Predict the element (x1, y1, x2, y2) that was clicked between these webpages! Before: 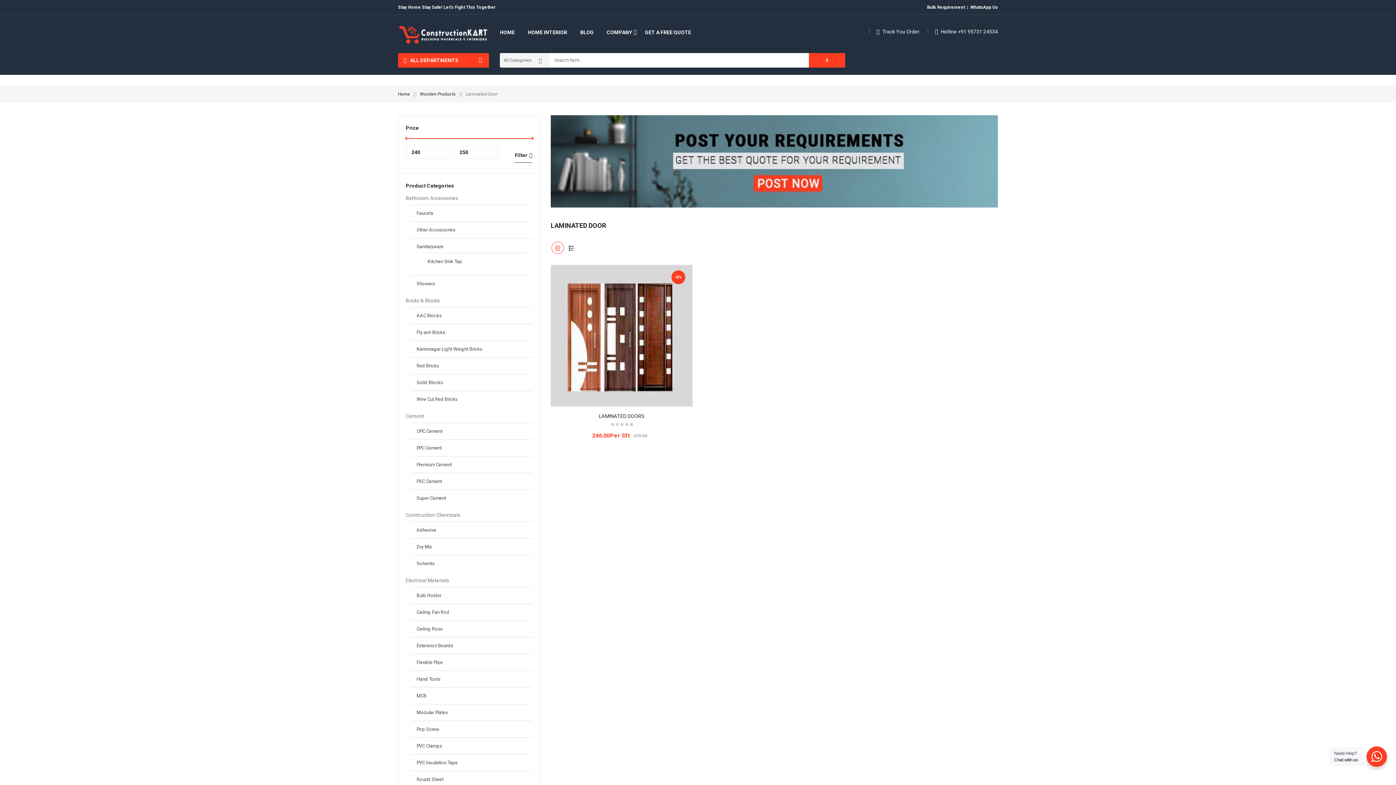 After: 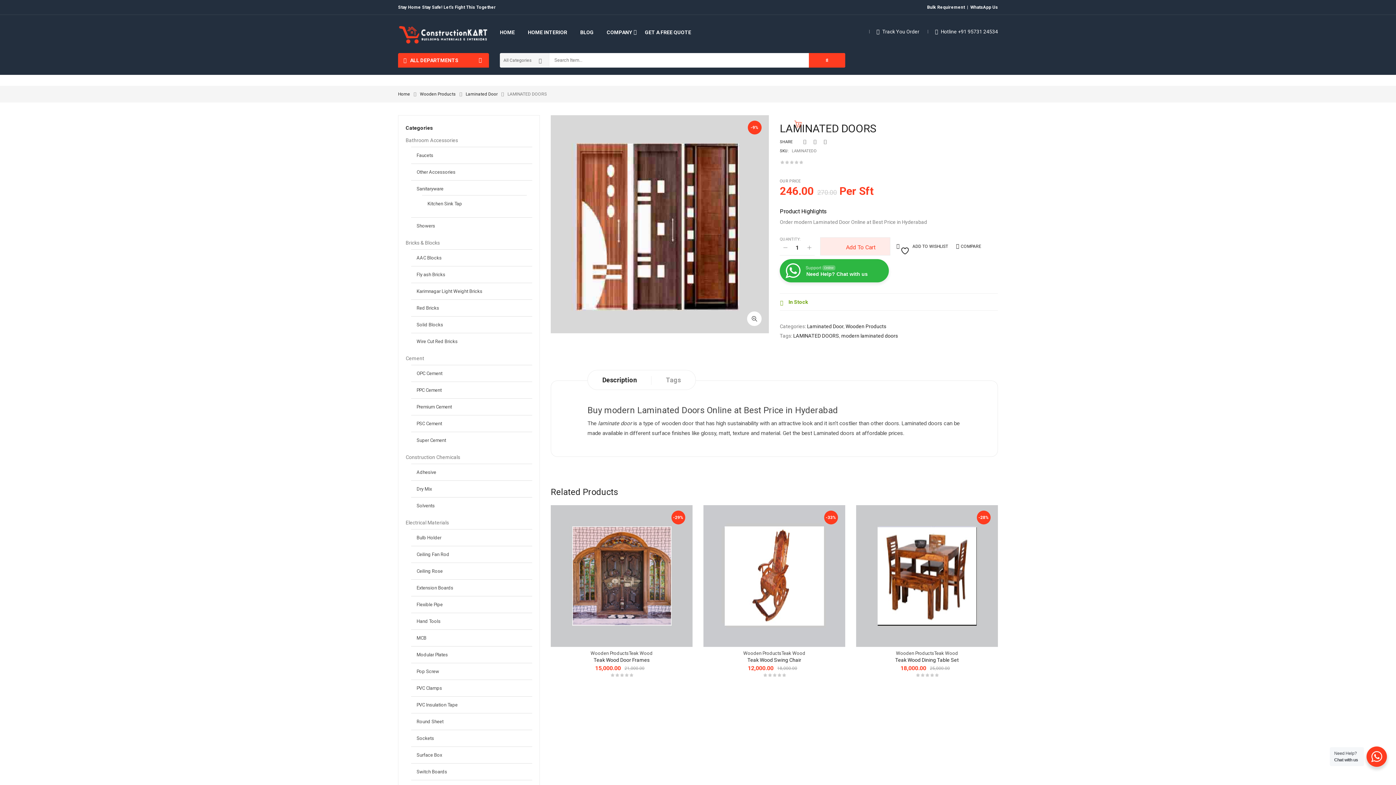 Action: bbox: (598, 413, 644, 419) label: LAMINATED DOORS